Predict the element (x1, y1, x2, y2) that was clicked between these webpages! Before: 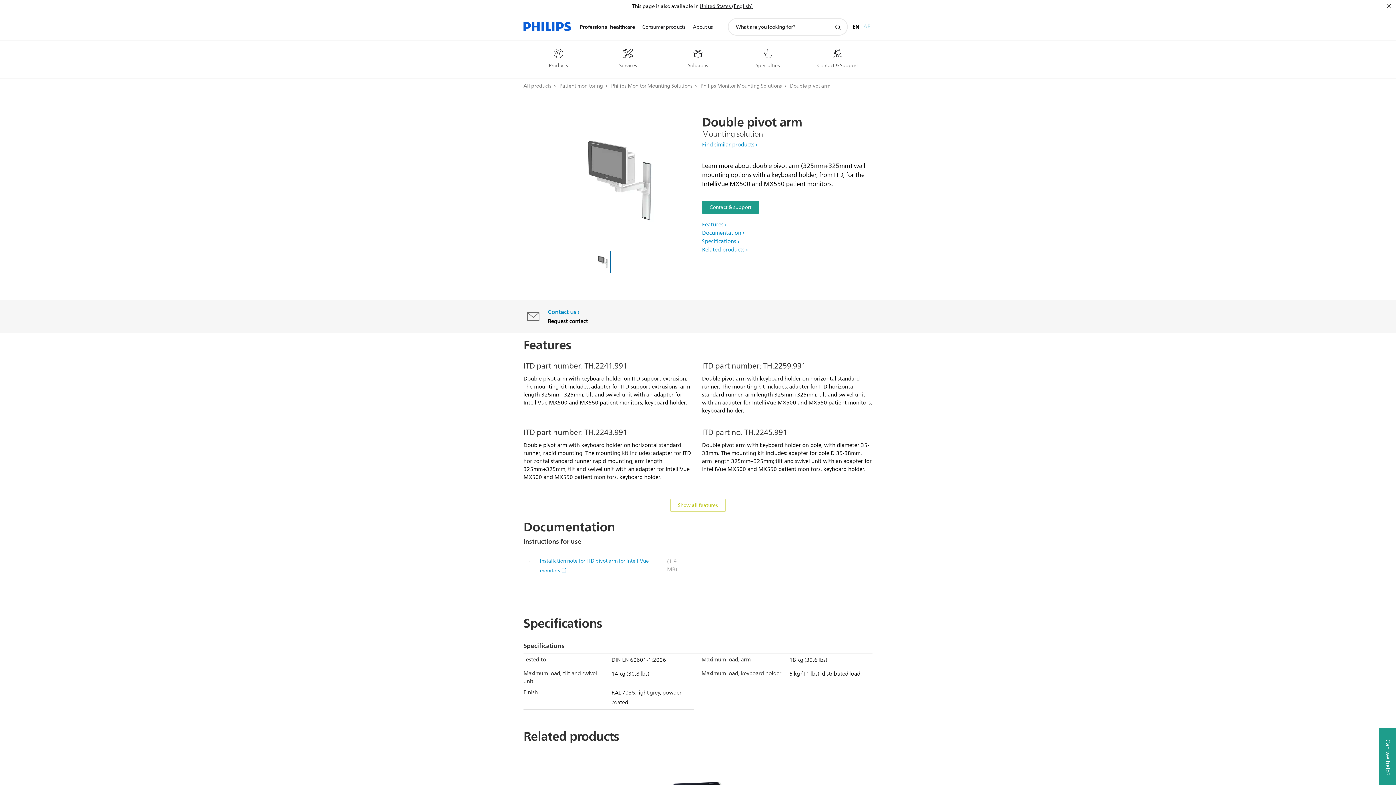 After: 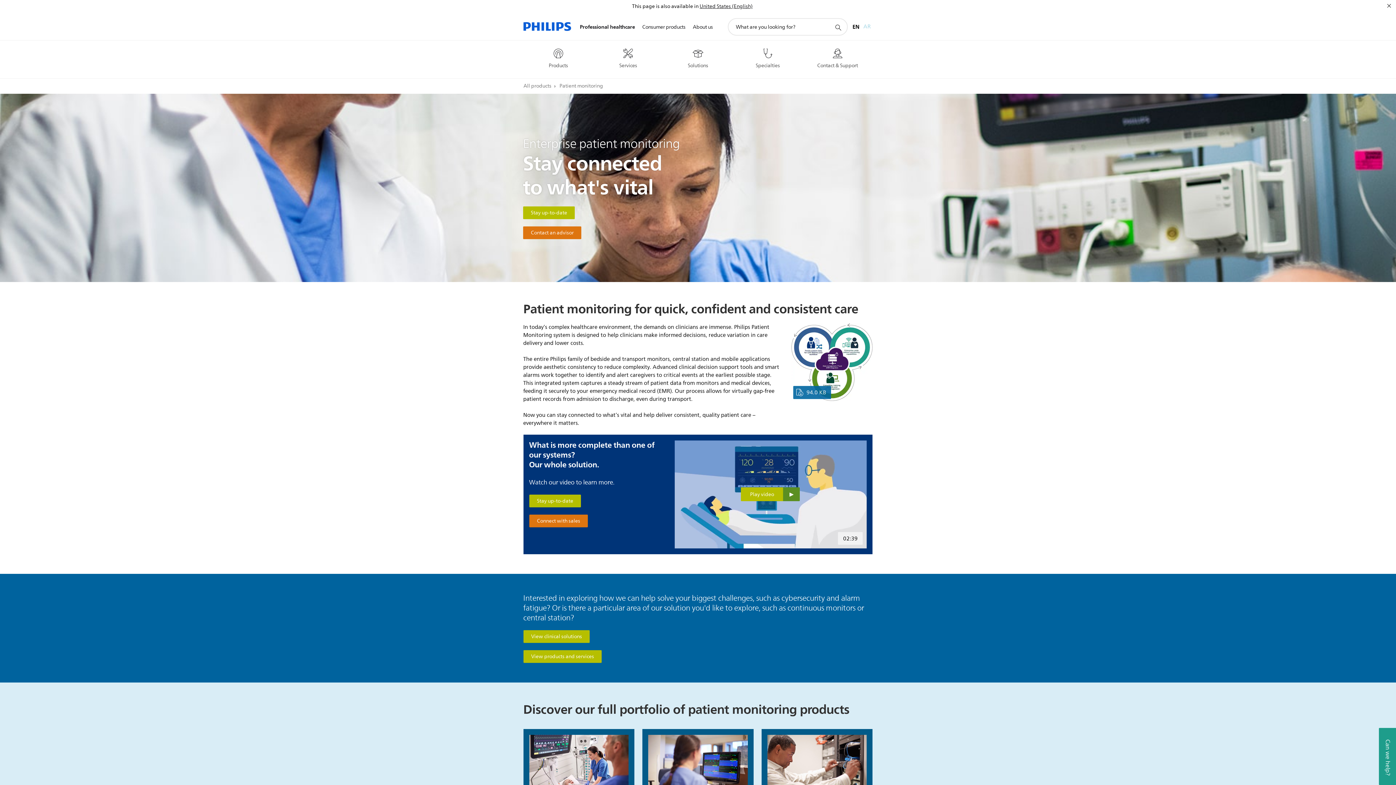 Action: label: Patient monitoring  bbox: (559, 82, 607, 90)